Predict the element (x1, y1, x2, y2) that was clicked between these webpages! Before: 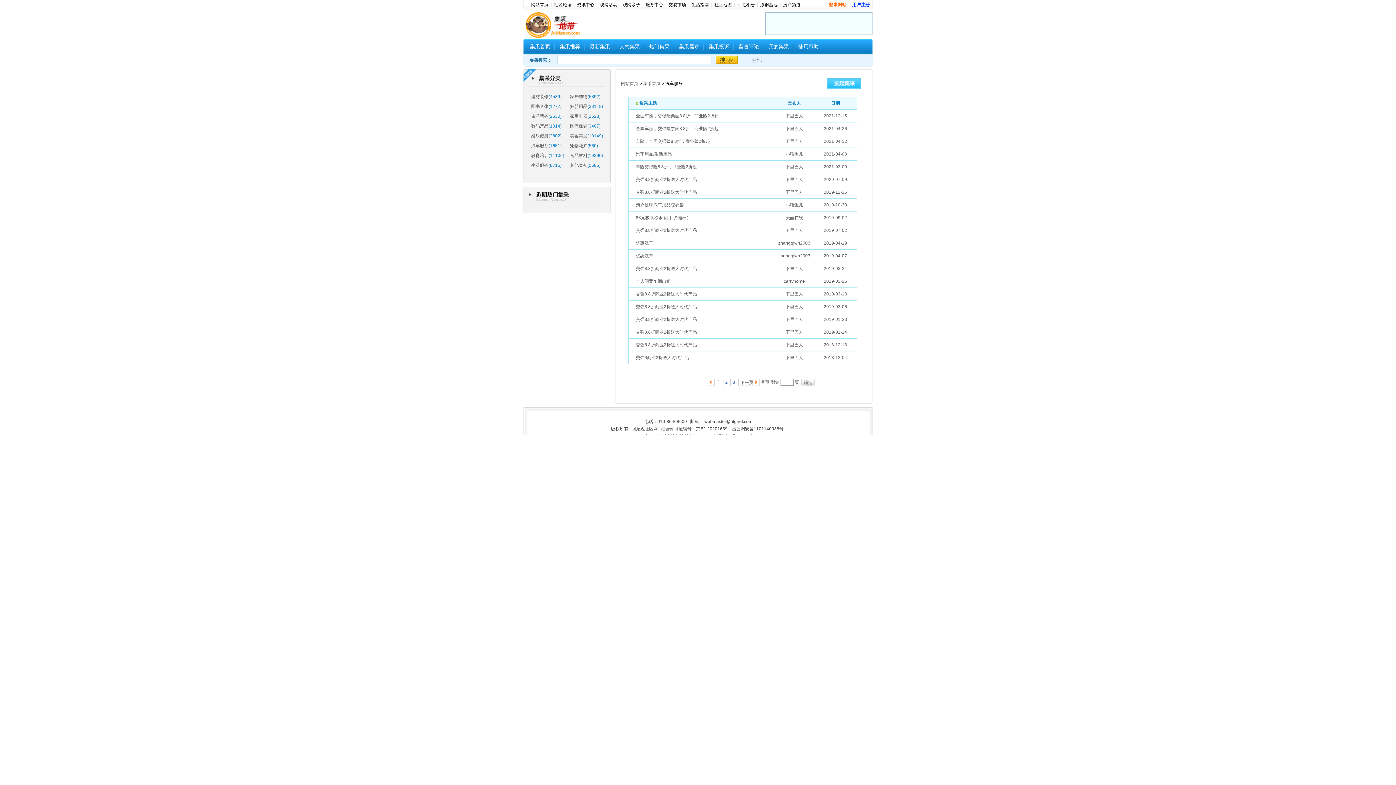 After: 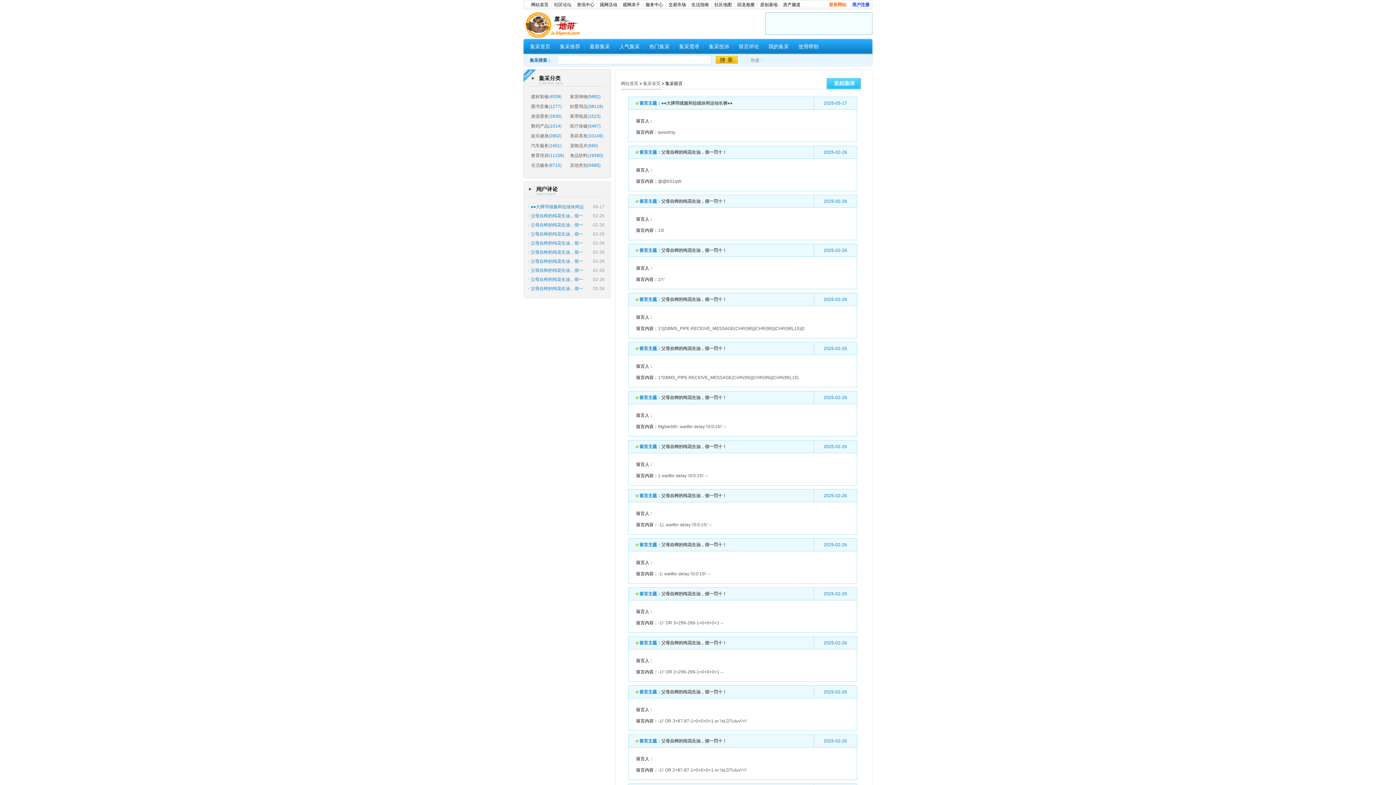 Action: bbox: (738, 43, 759, 49) label: 留言评论